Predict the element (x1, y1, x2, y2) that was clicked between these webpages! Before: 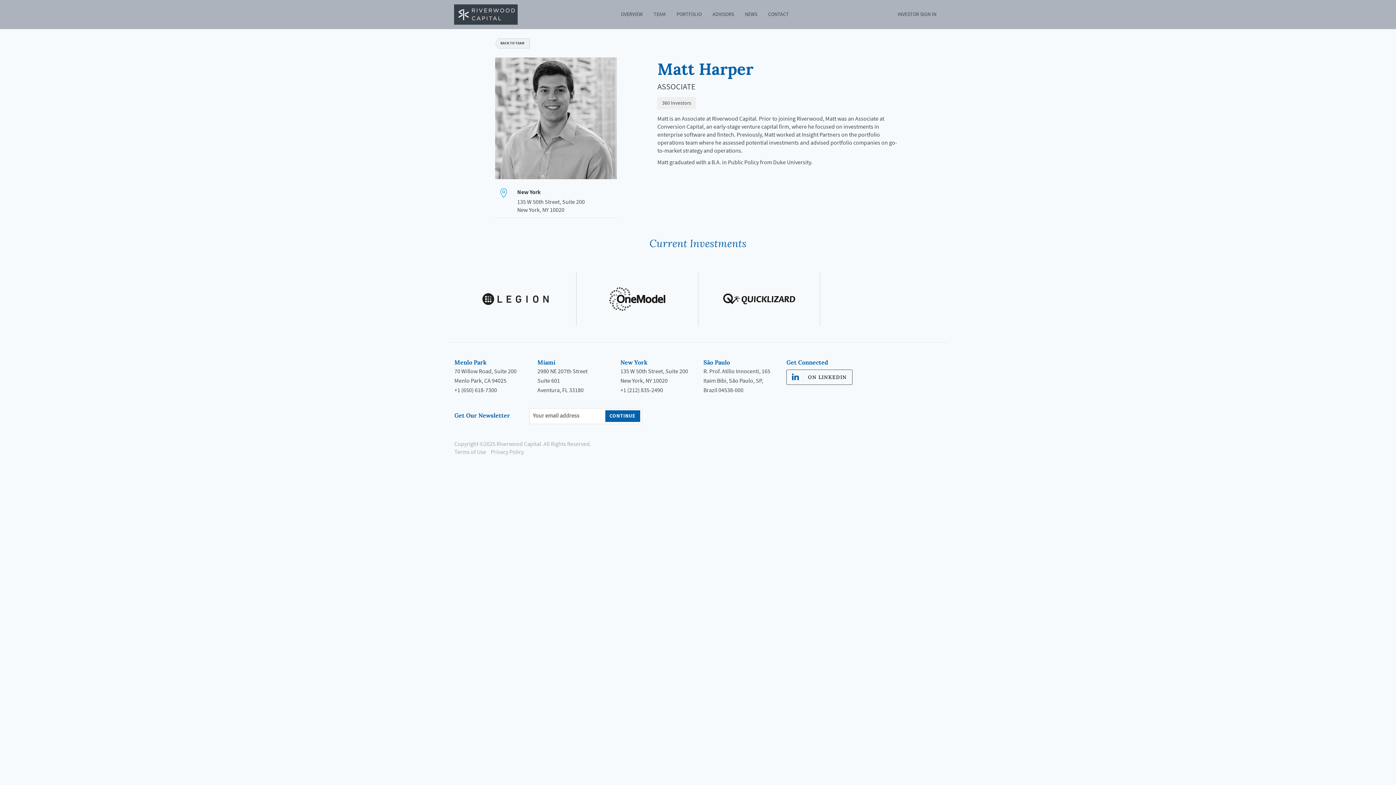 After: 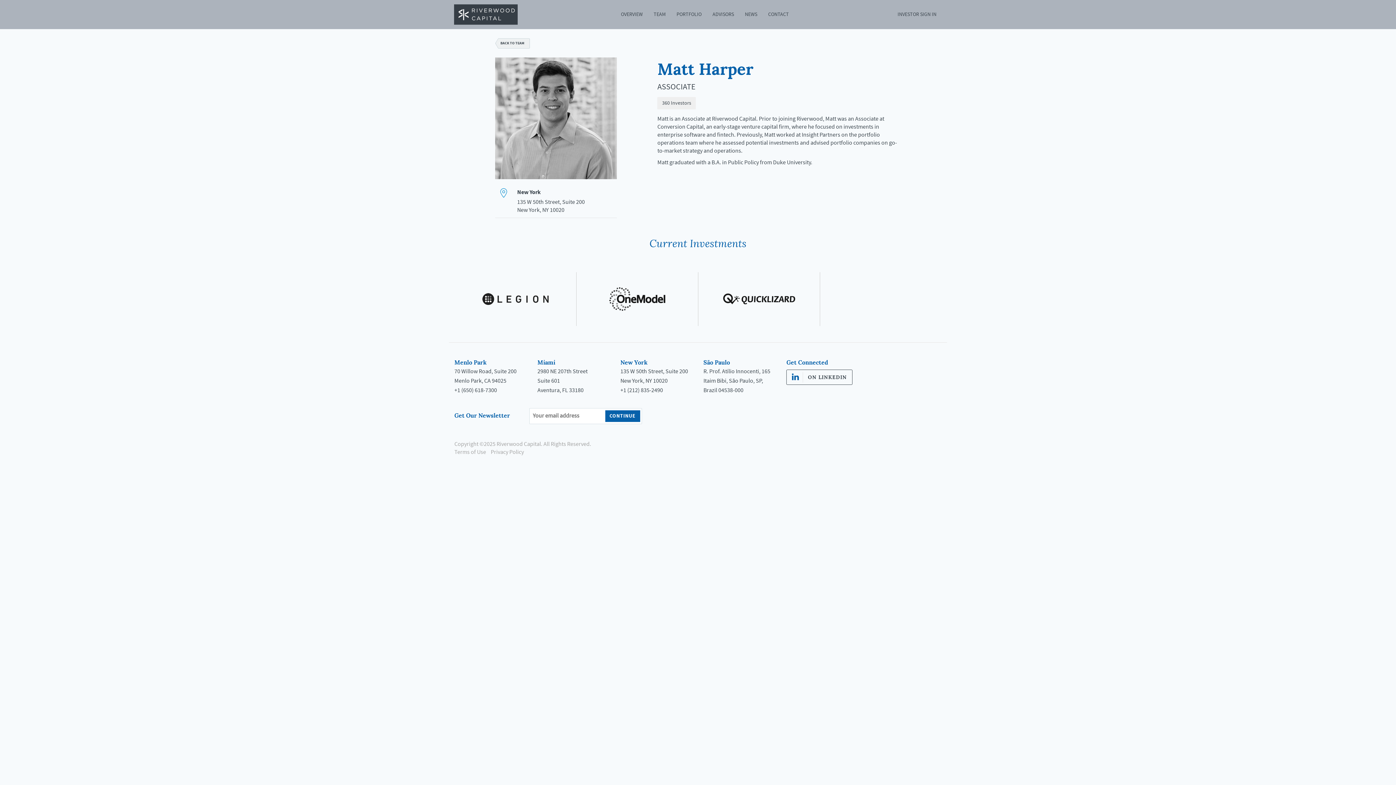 Action: bbox: (657, 97, 696, 109) label: 360 Investors